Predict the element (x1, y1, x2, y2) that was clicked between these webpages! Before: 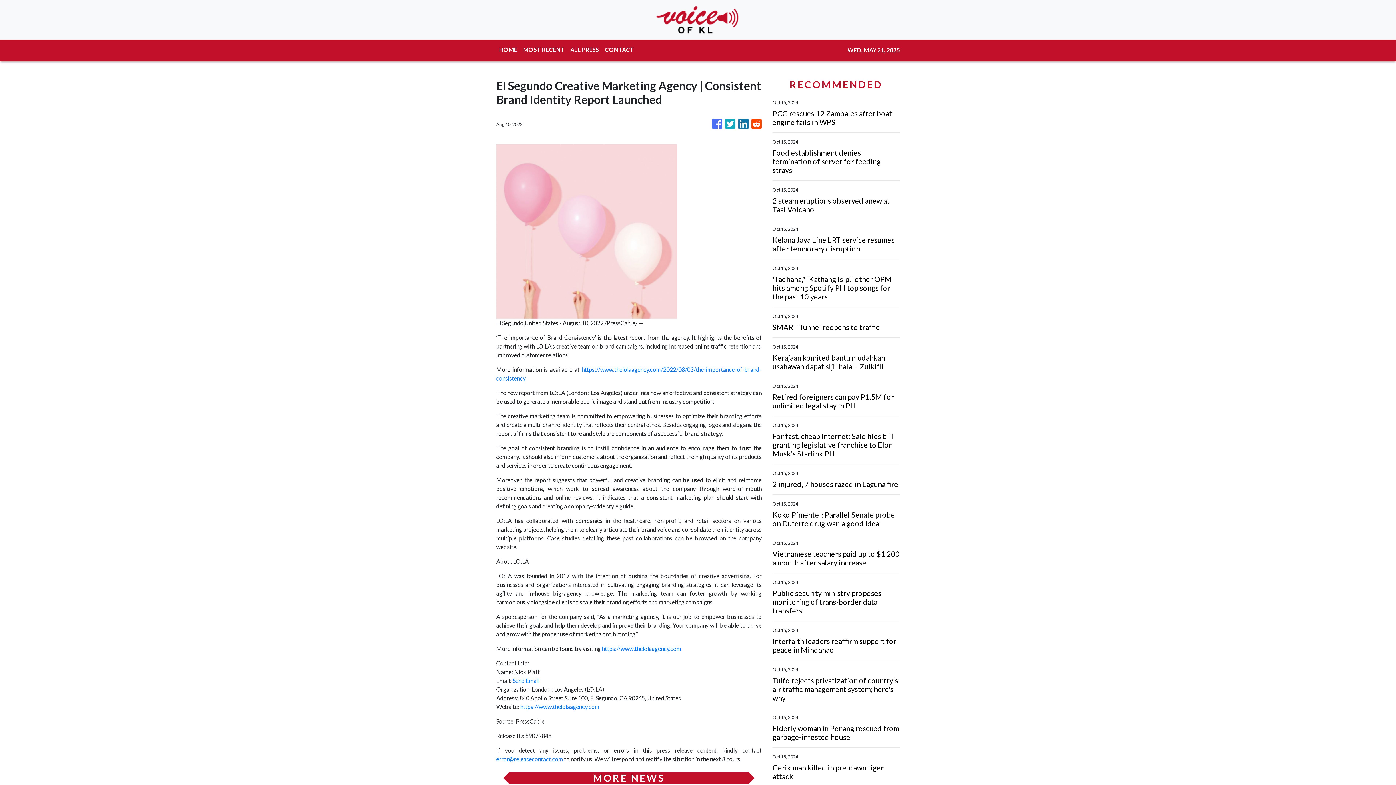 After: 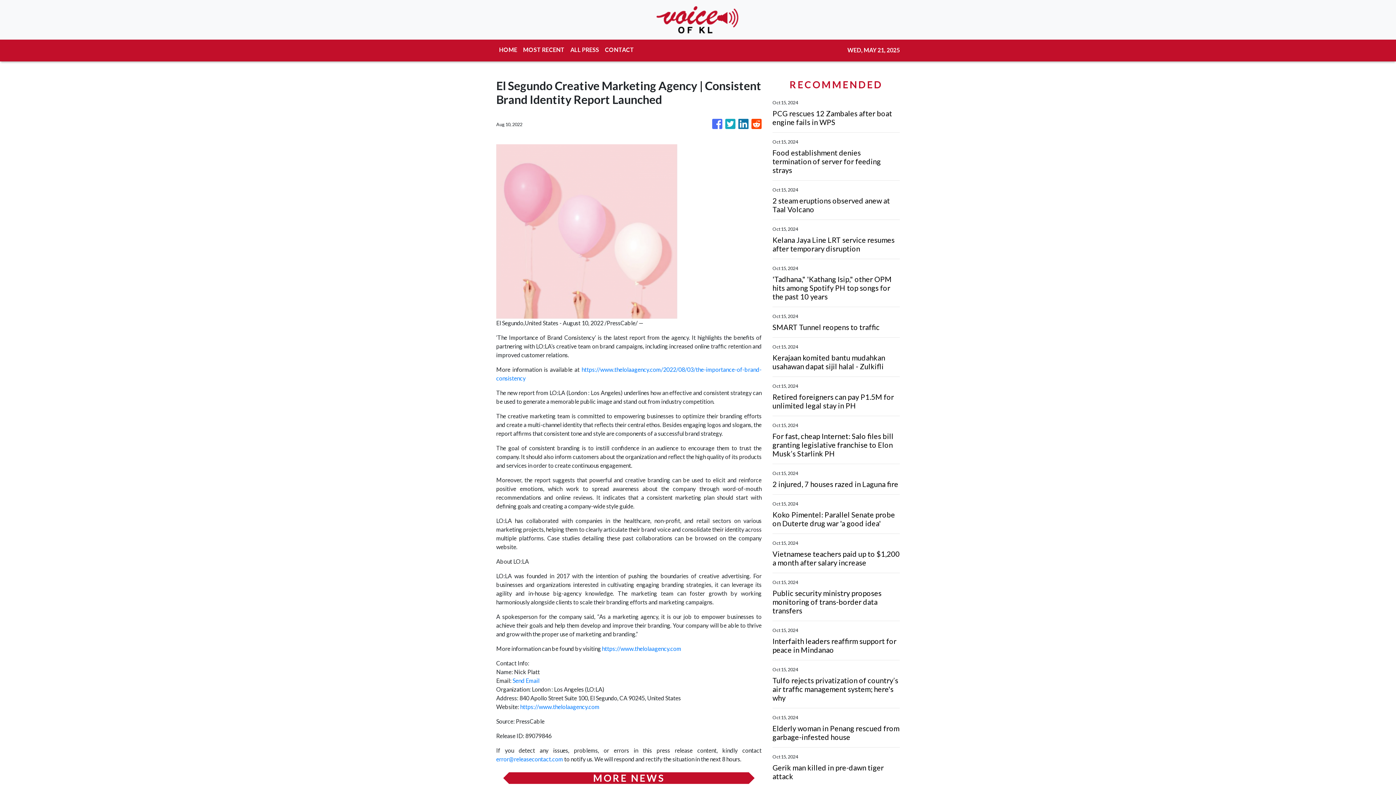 Action: bbox: (725, 115, 735, 132)